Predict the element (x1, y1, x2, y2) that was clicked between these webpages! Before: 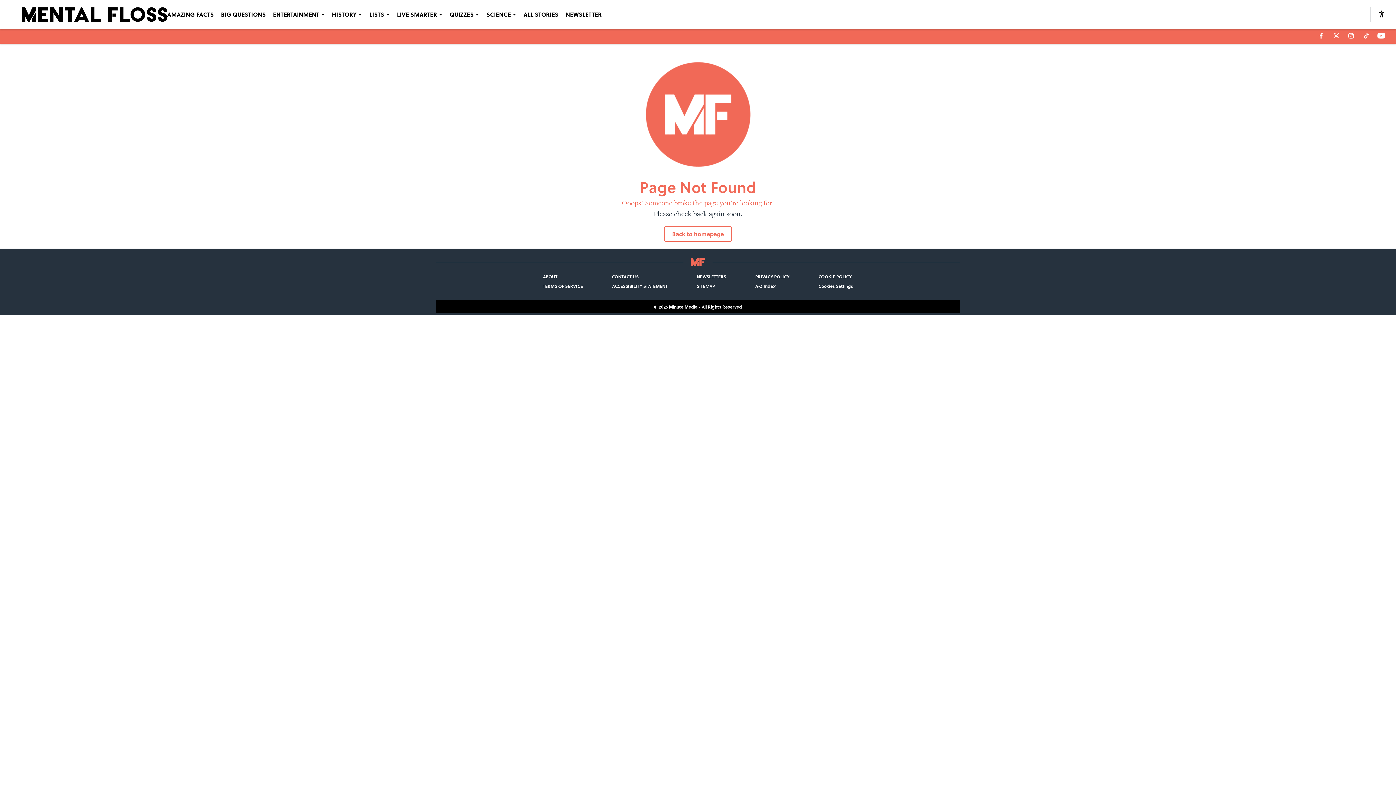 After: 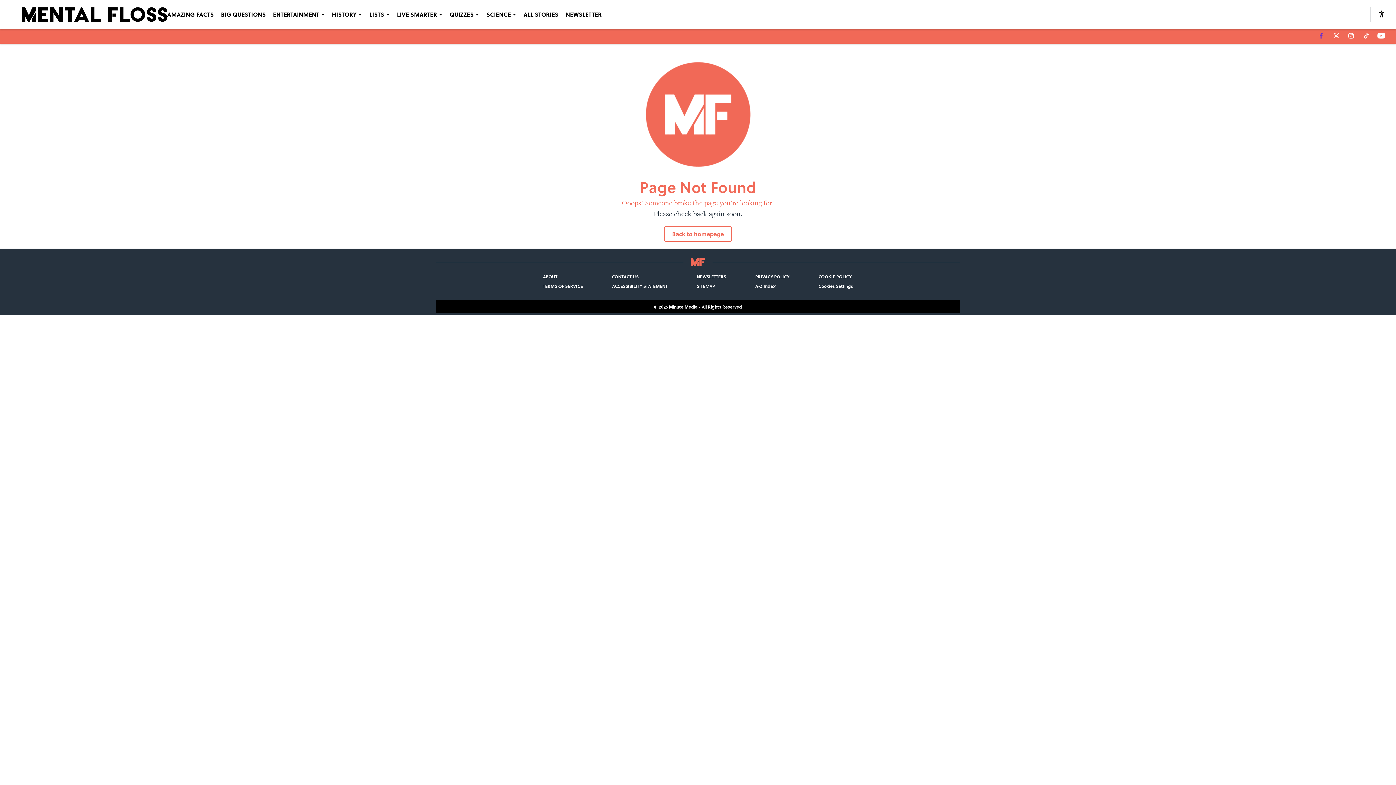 Action: bbox: (1317, 32, 1325, 39)